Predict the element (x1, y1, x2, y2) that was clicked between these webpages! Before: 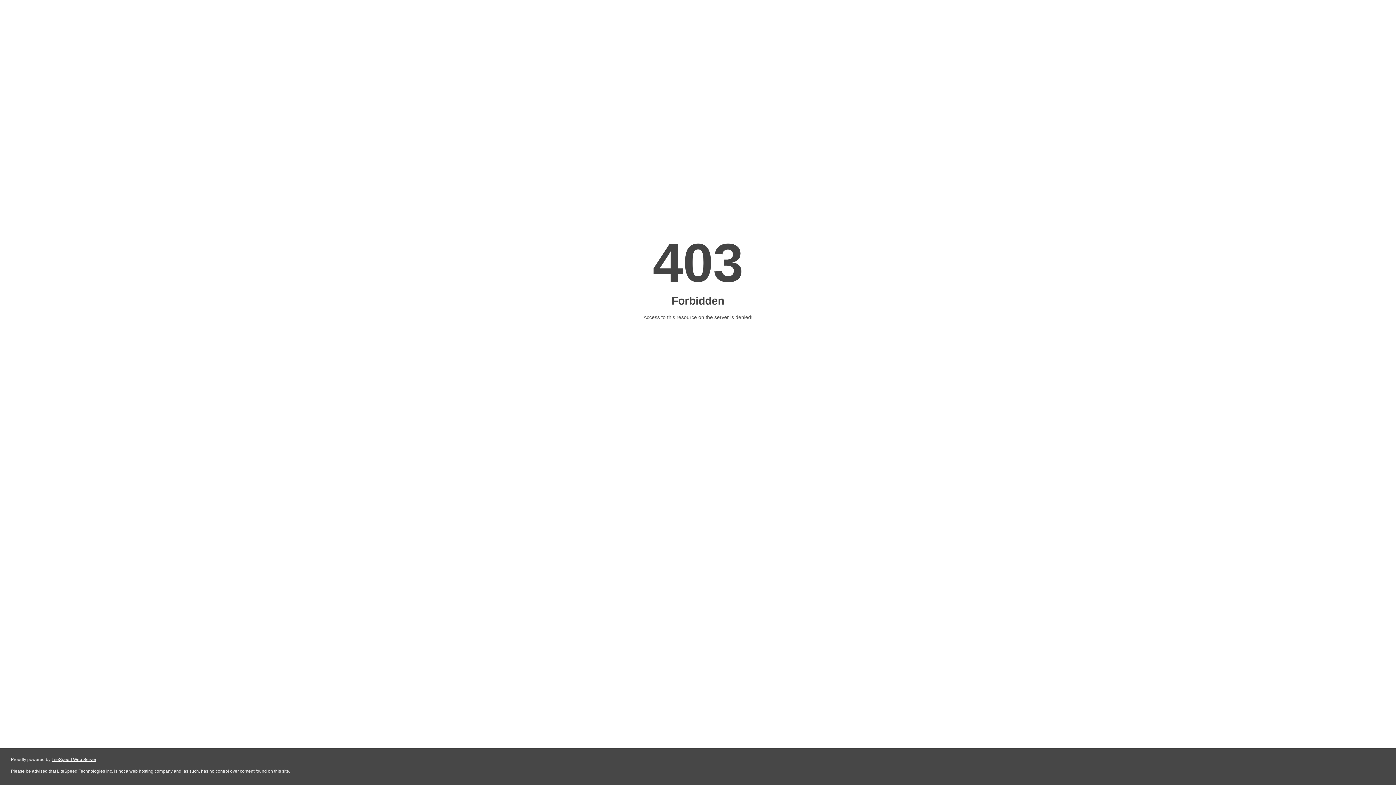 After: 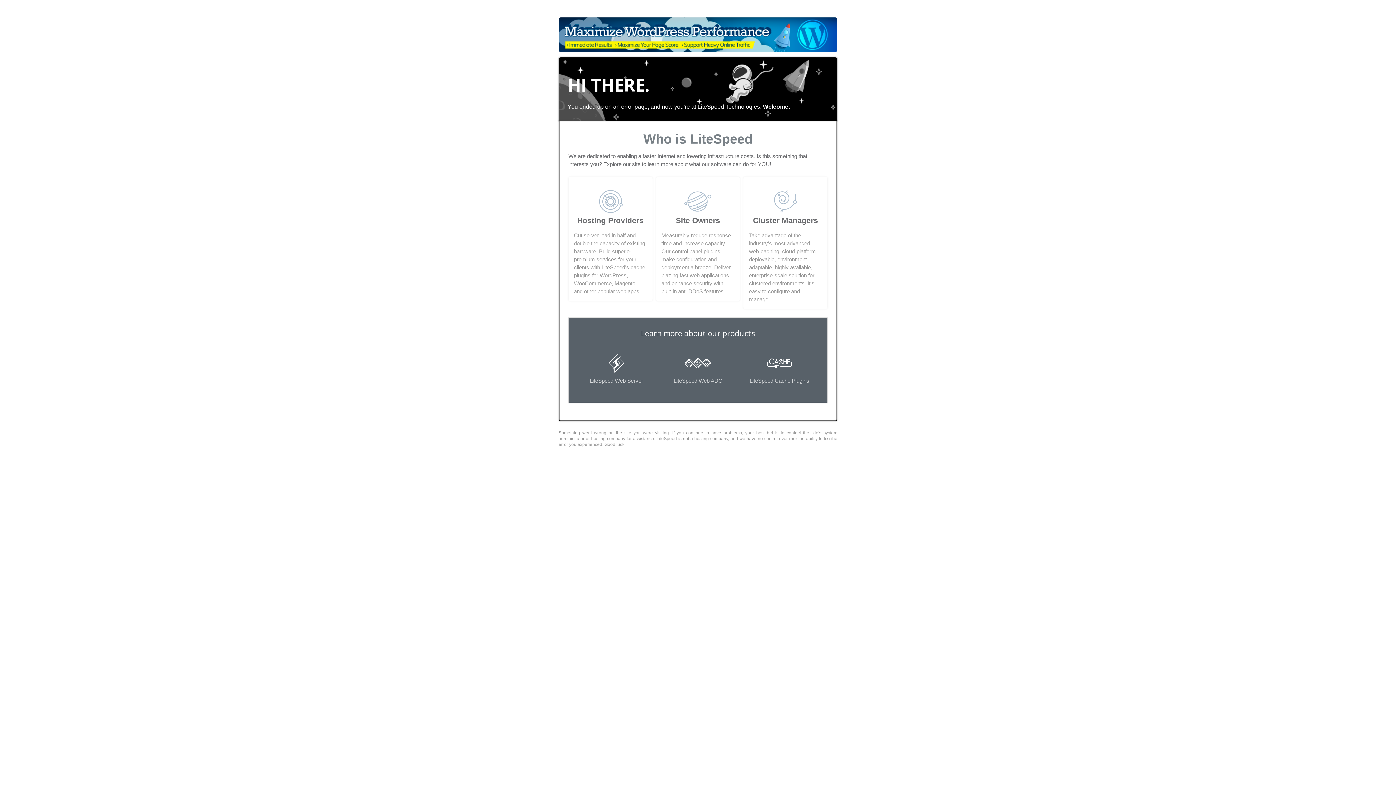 Action: label: LiteSpeed Web Server bbox: (51, 757, 96, 762)